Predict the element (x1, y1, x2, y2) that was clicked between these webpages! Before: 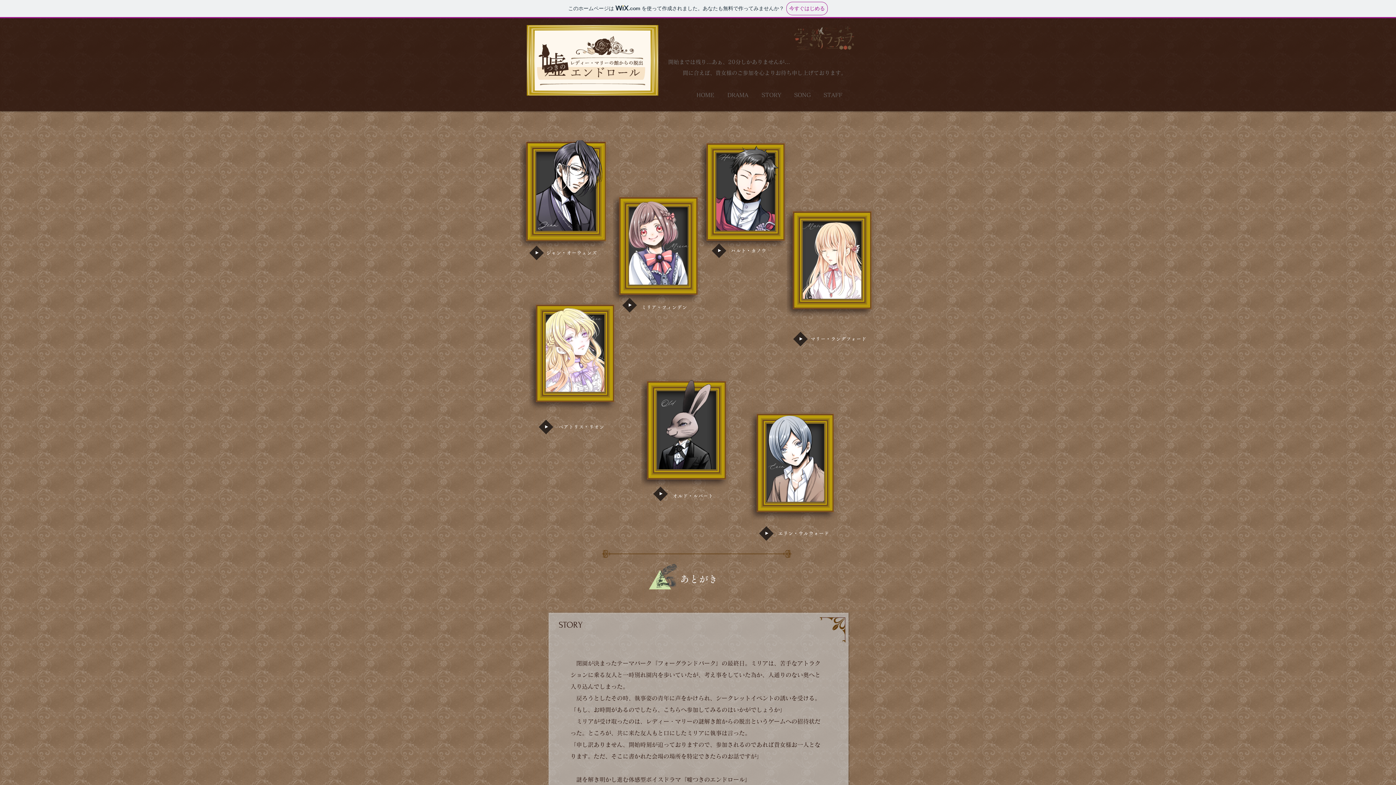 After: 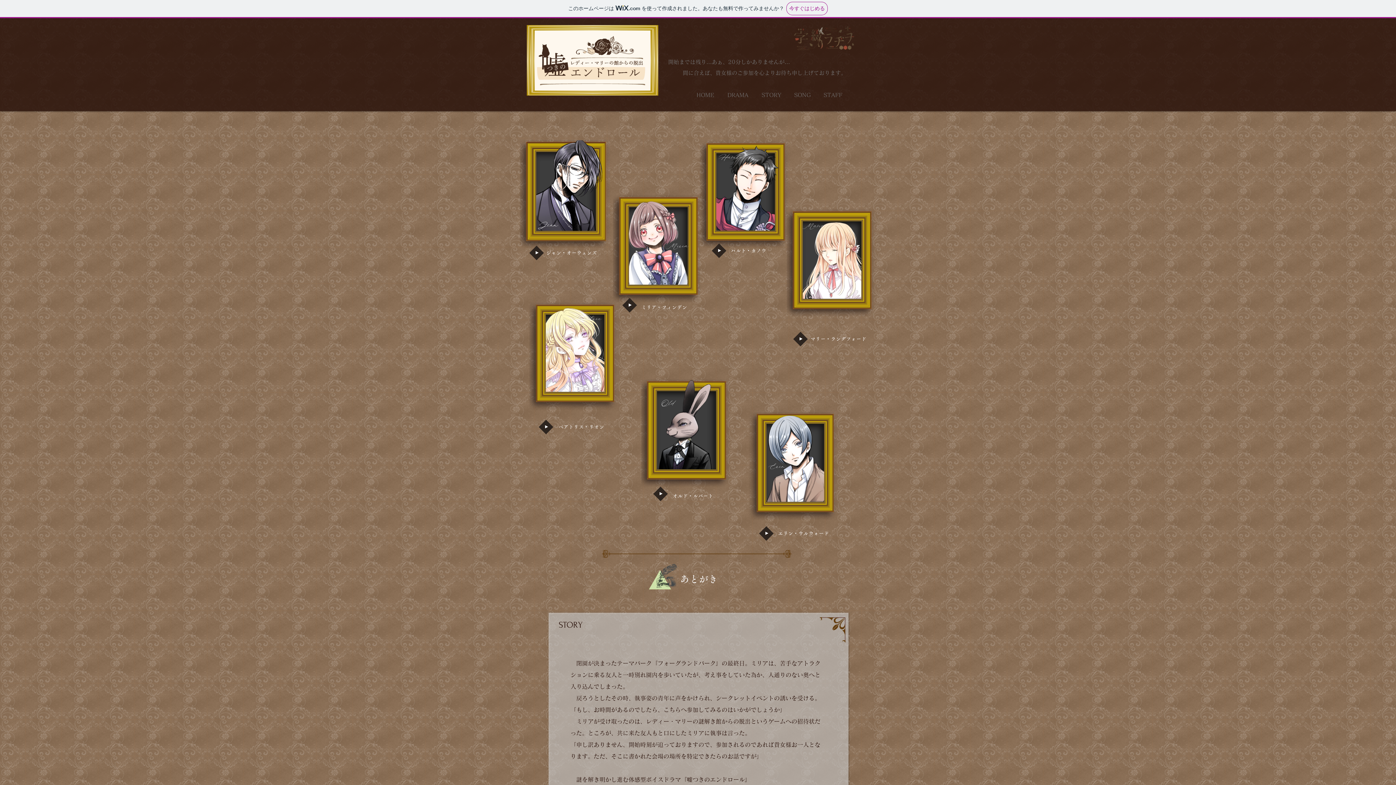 Action: bbox: (690, 86, 721, 104) label: HOME